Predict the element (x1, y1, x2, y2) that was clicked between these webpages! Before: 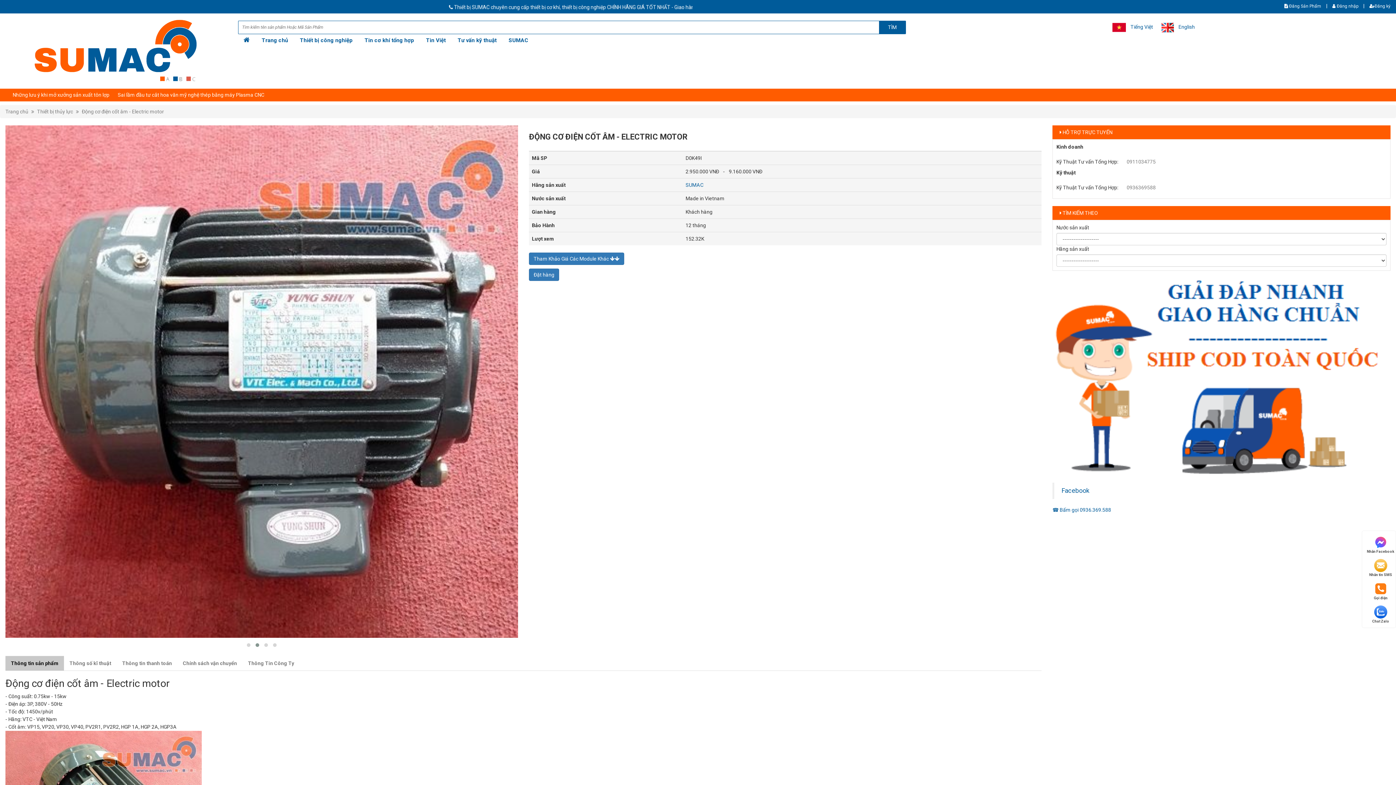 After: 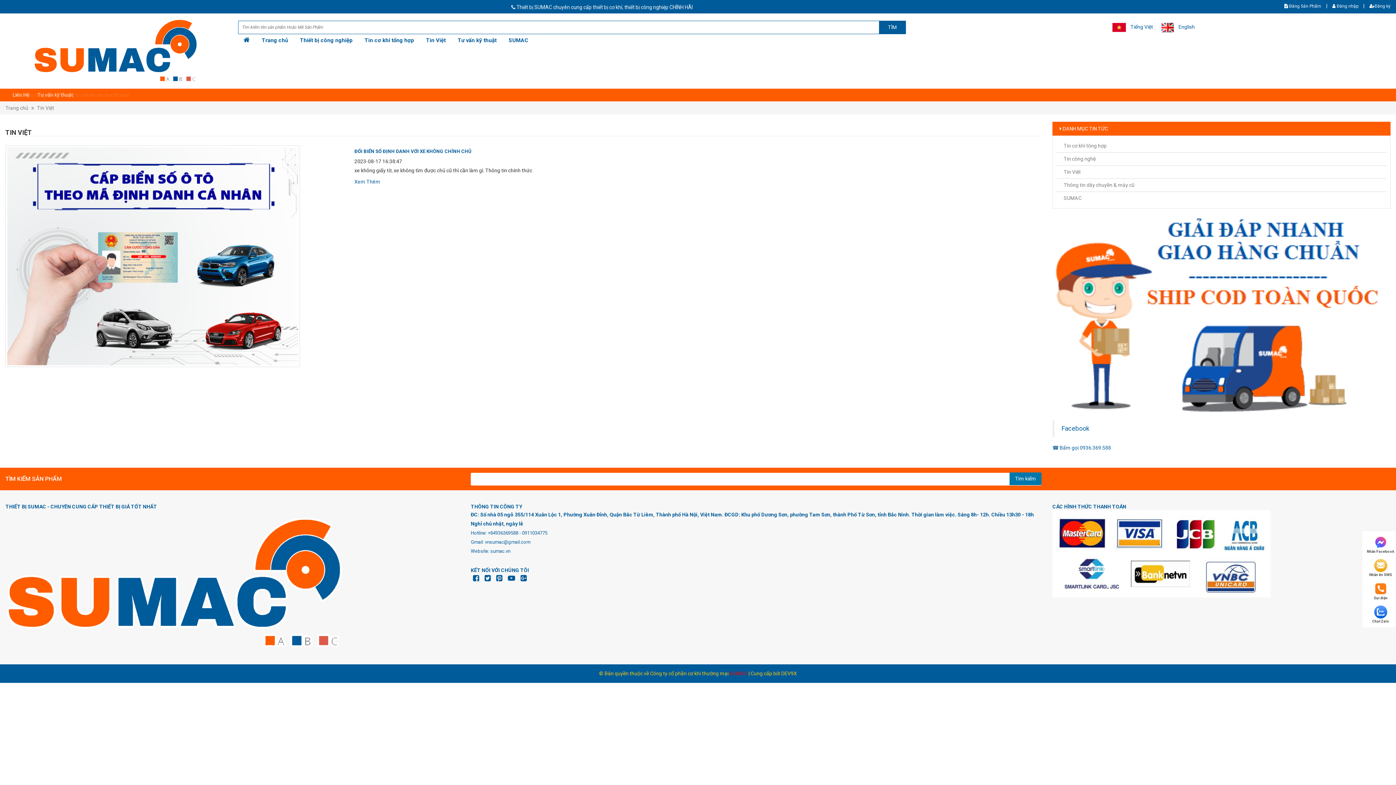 Action: label: Tin Việt bbox: (420, 34, 451, 46)